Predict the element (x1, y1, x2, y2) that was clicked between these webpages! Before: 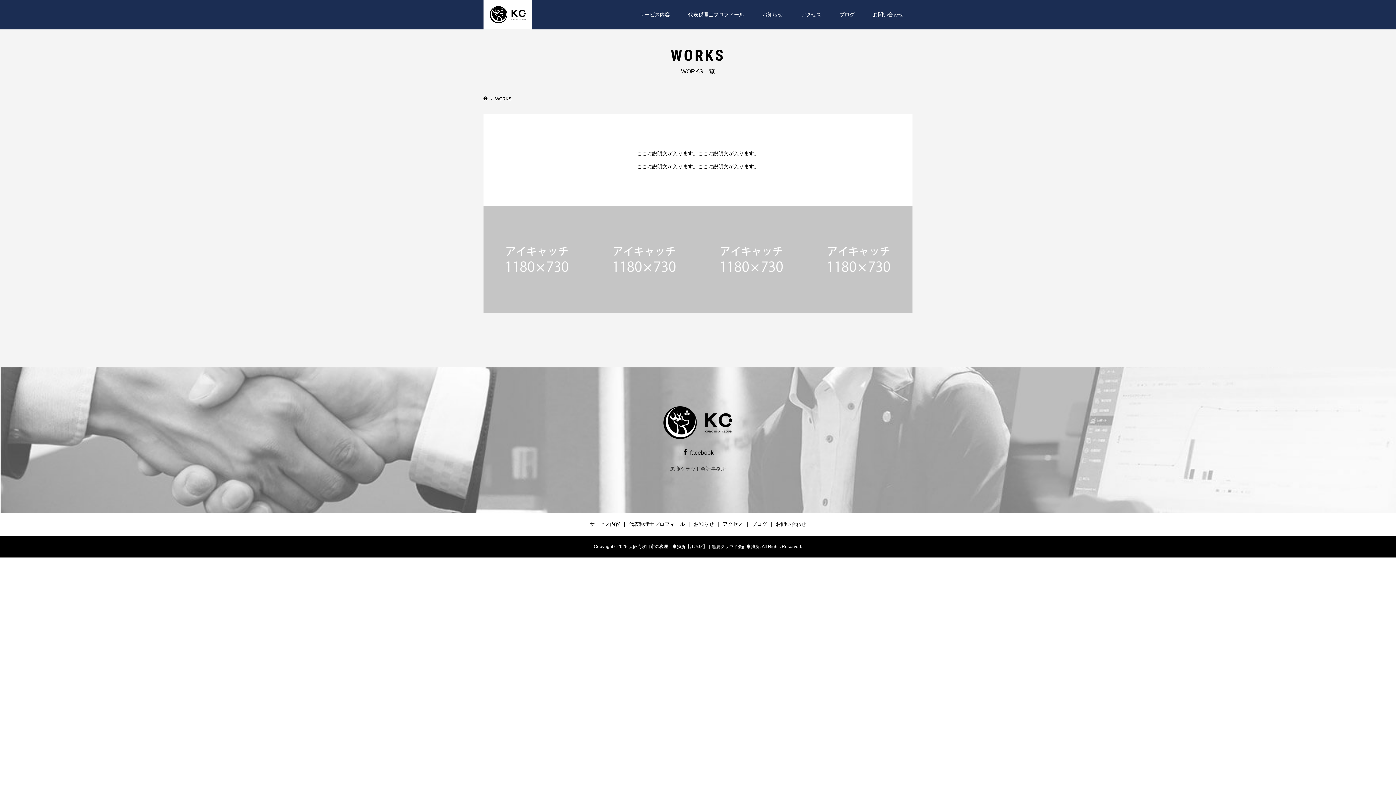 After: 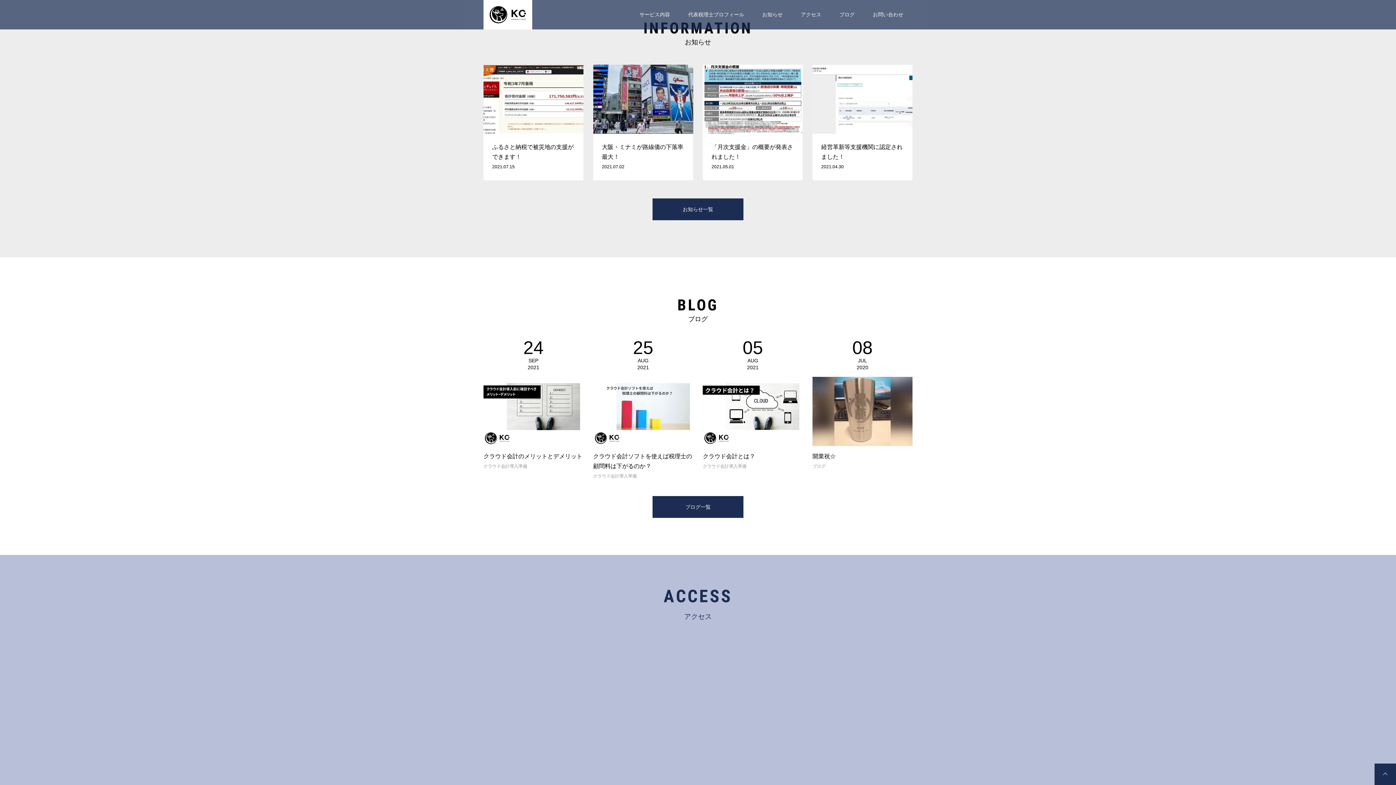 Action: label: お知らせ bbox: (753, 0, 792, 29)